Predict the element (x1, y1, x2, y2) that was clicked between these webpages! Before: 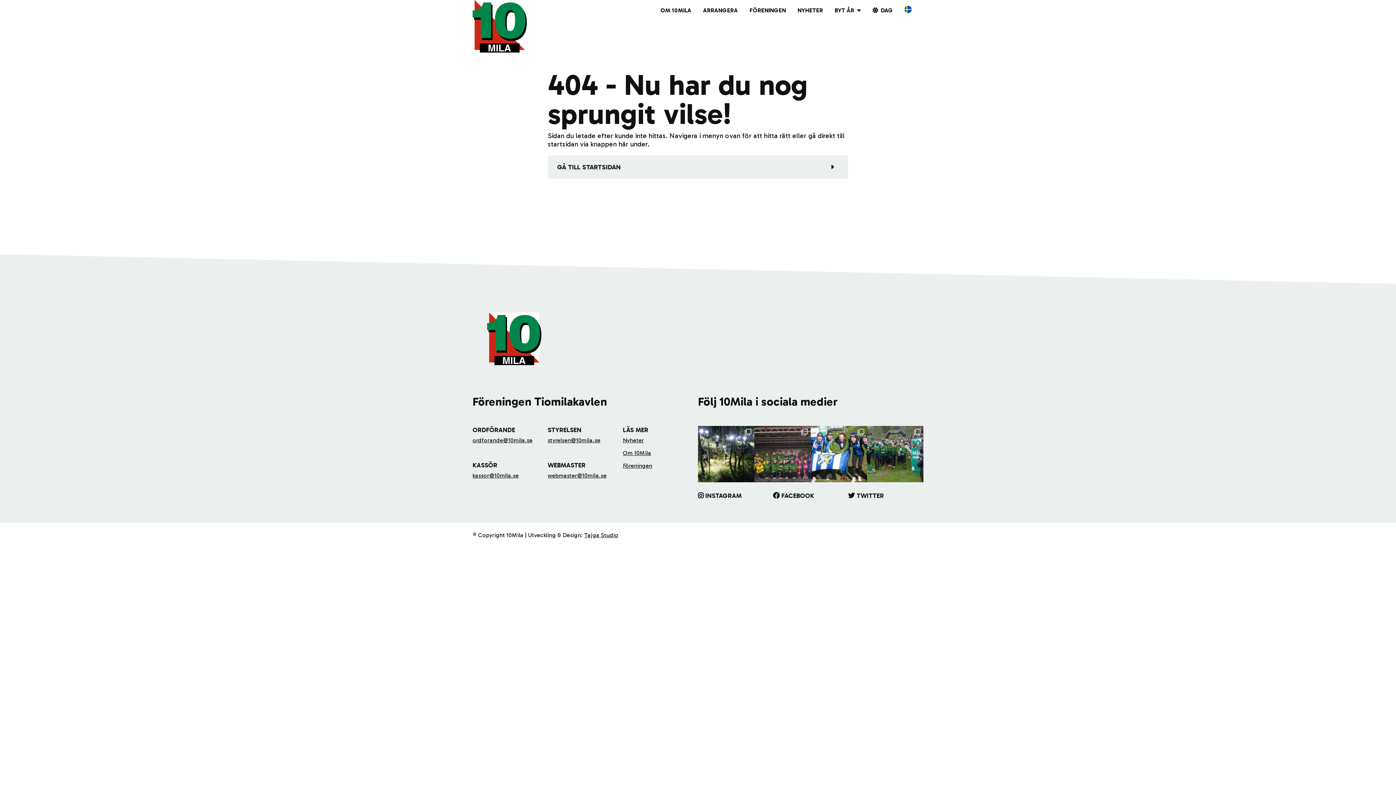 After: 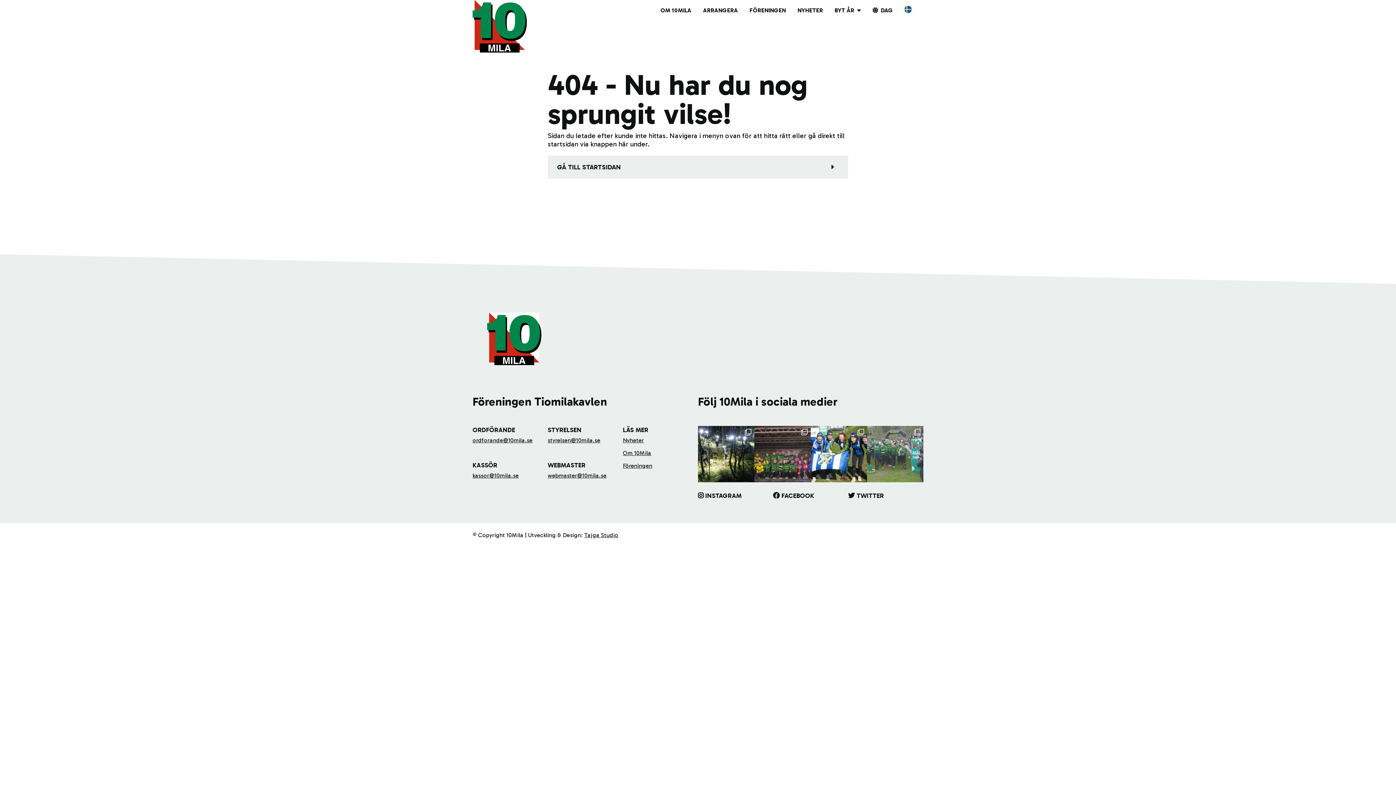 Action: bbox: (867, 426, 923, 482) label: NTNUI vinner herrkavlen i 10MILA 2025! En mycket s